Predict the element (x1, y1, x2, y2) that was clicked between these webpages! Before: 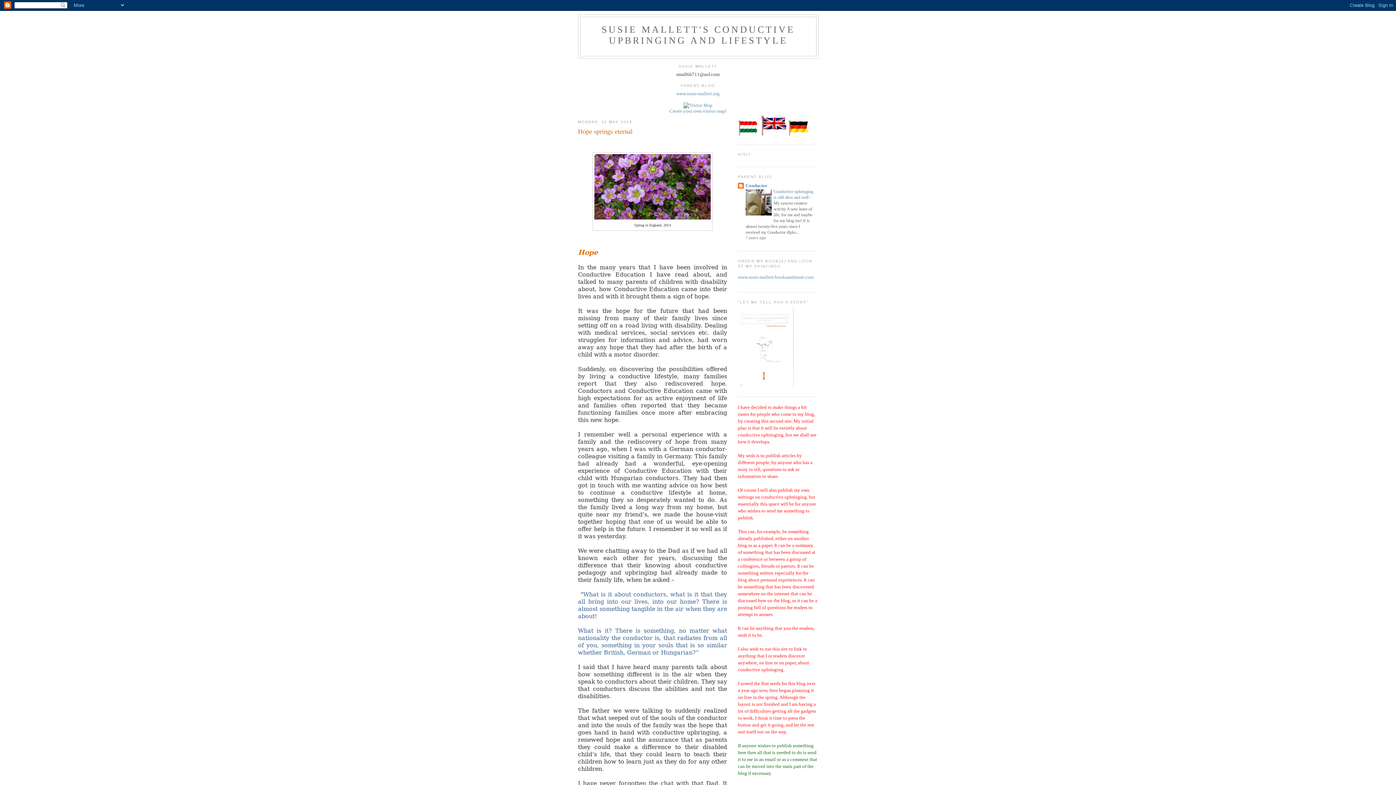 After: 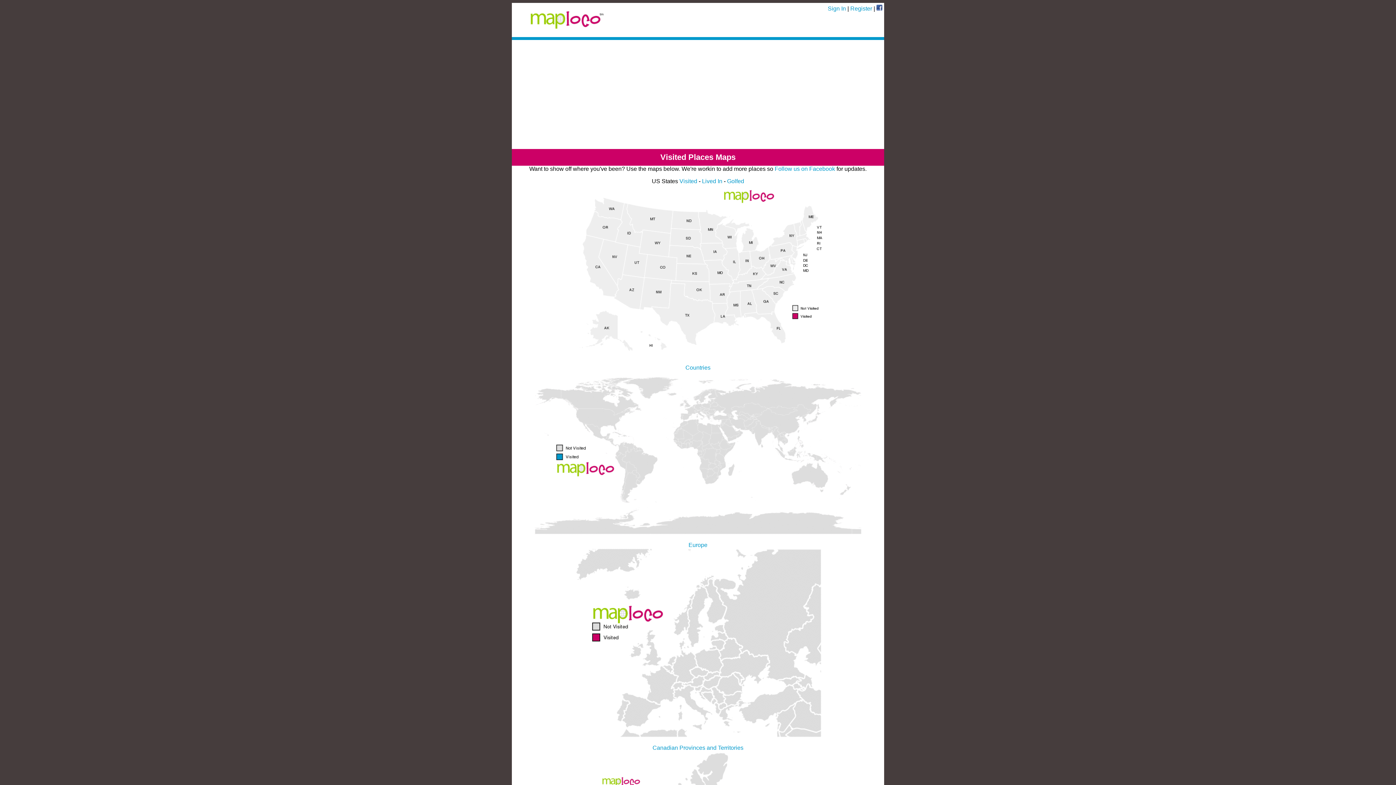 Action: bbox: (669, 108, 726, 113) label: Create your own visitor map!